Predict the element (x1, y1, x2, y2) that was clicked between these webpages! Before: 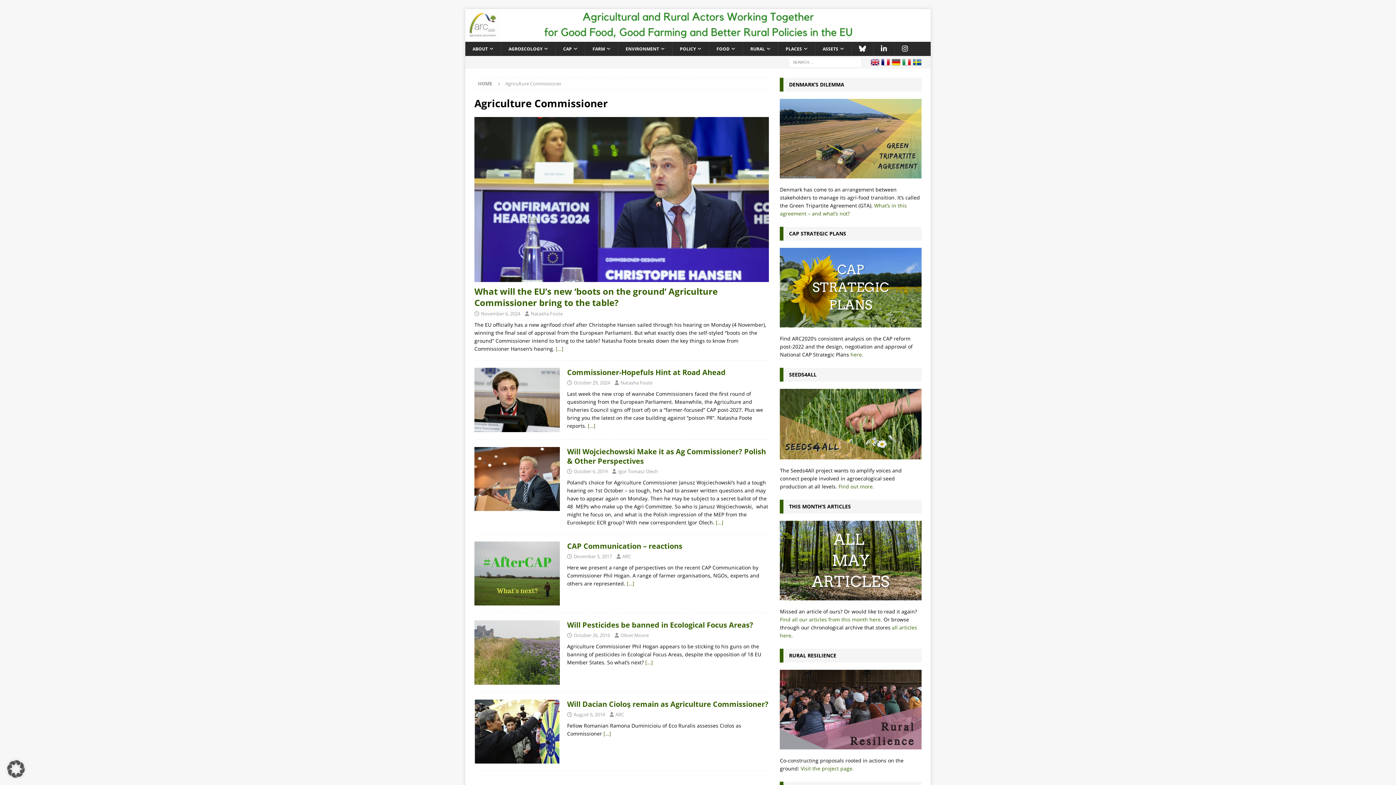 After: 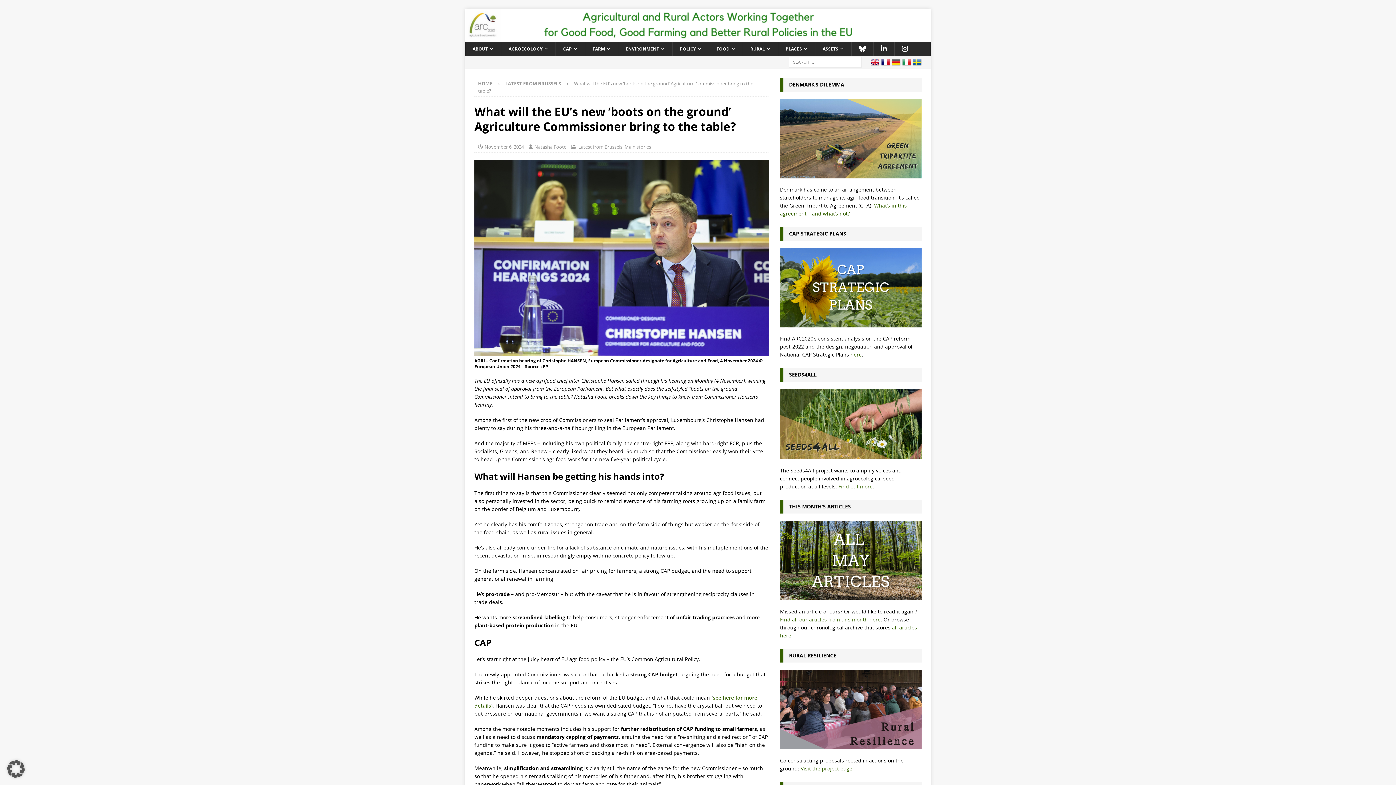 Action: bbox: (556, 345, 563, 352) label: […]